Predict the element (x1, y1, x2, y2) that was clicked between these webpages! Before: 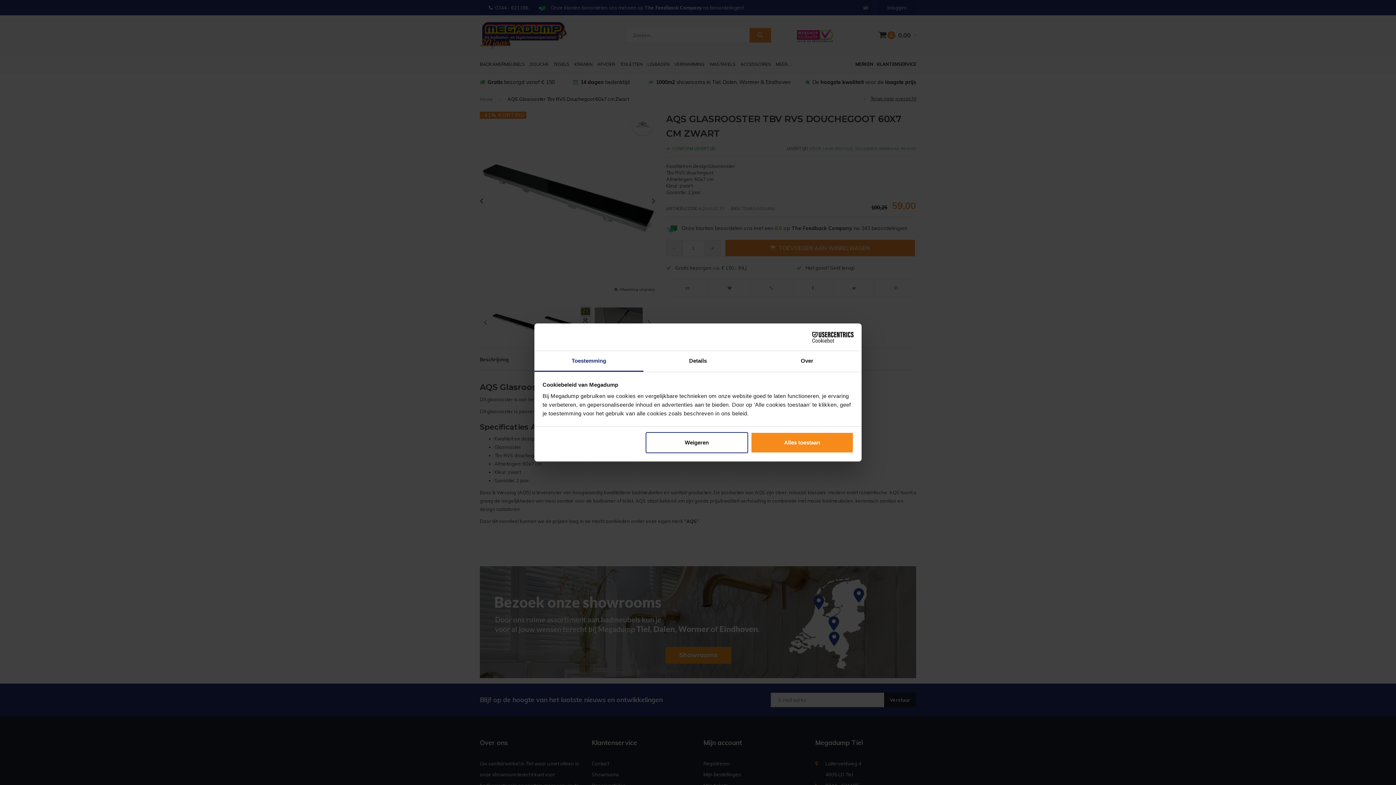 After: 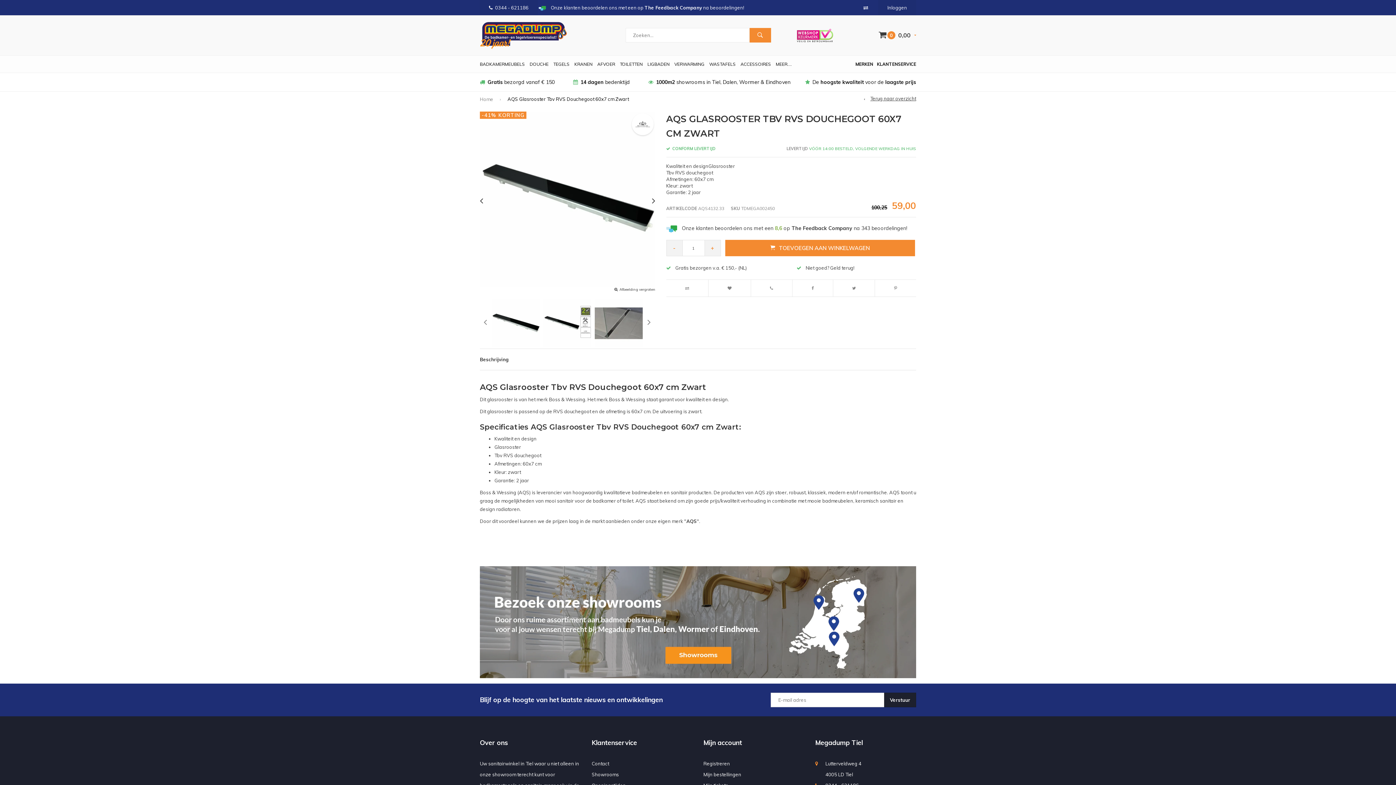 Action: label: Alles toestaan bbox: (751, 432, 853, 453)